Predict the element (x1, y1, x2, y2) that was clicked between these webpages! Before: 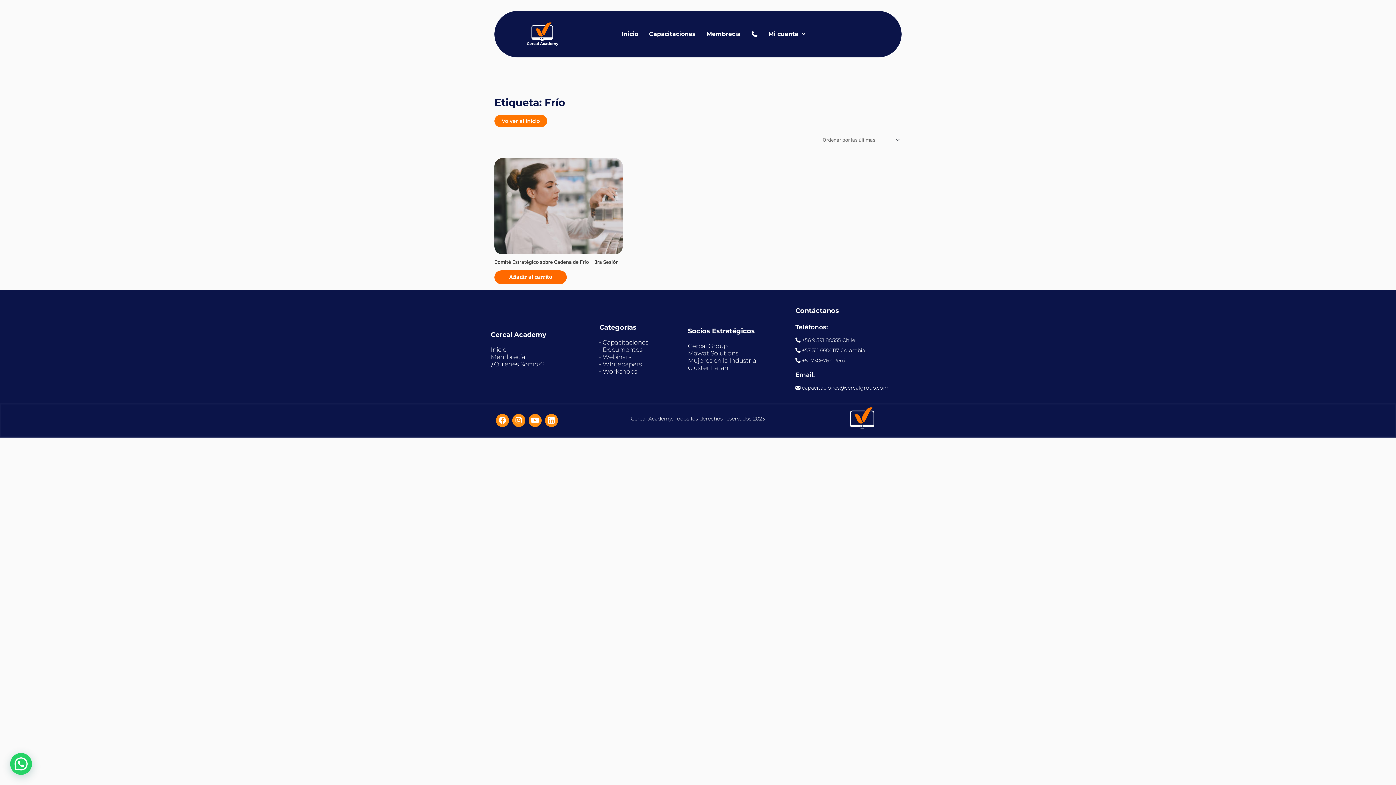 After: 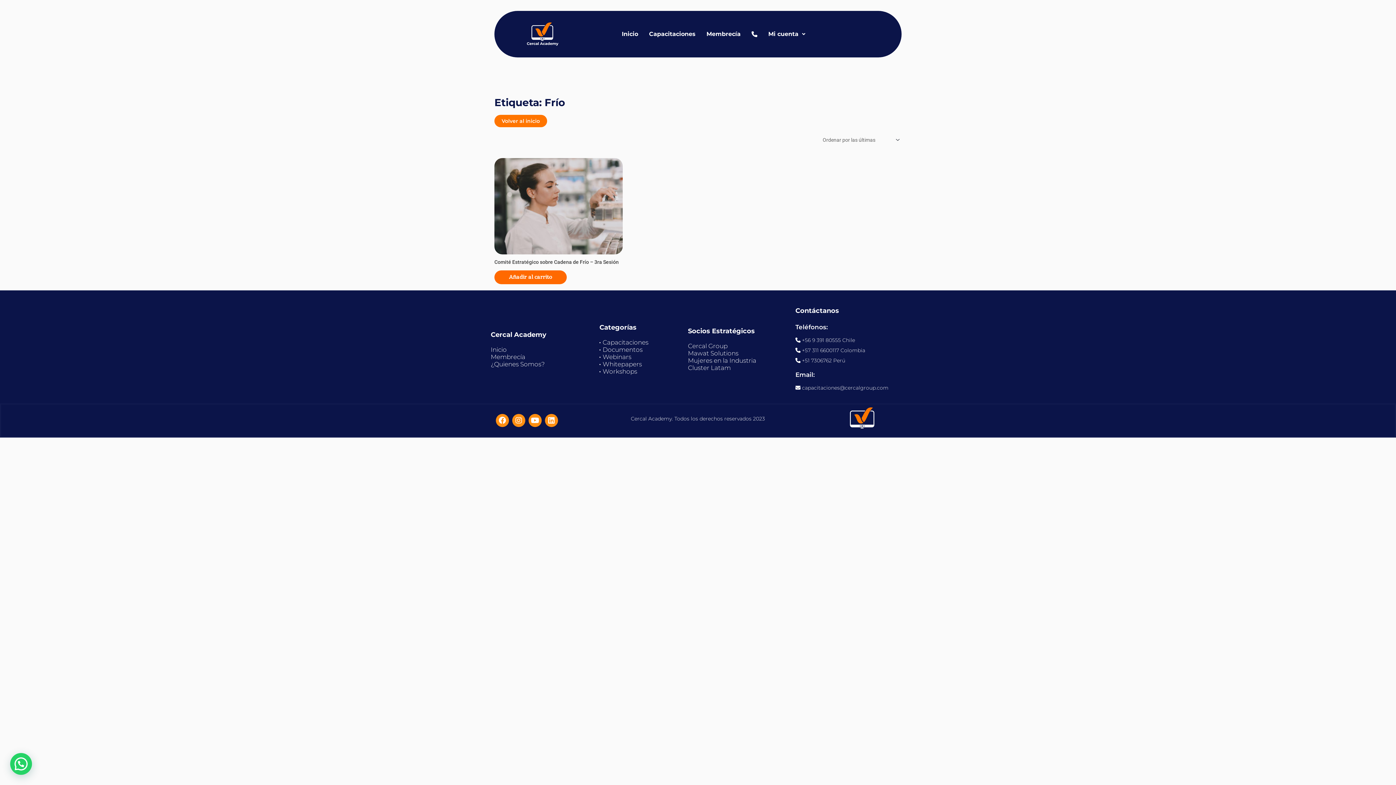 Action: label:  +56 9 391 80555 Chile bbox: (795, 336, 900, 344)